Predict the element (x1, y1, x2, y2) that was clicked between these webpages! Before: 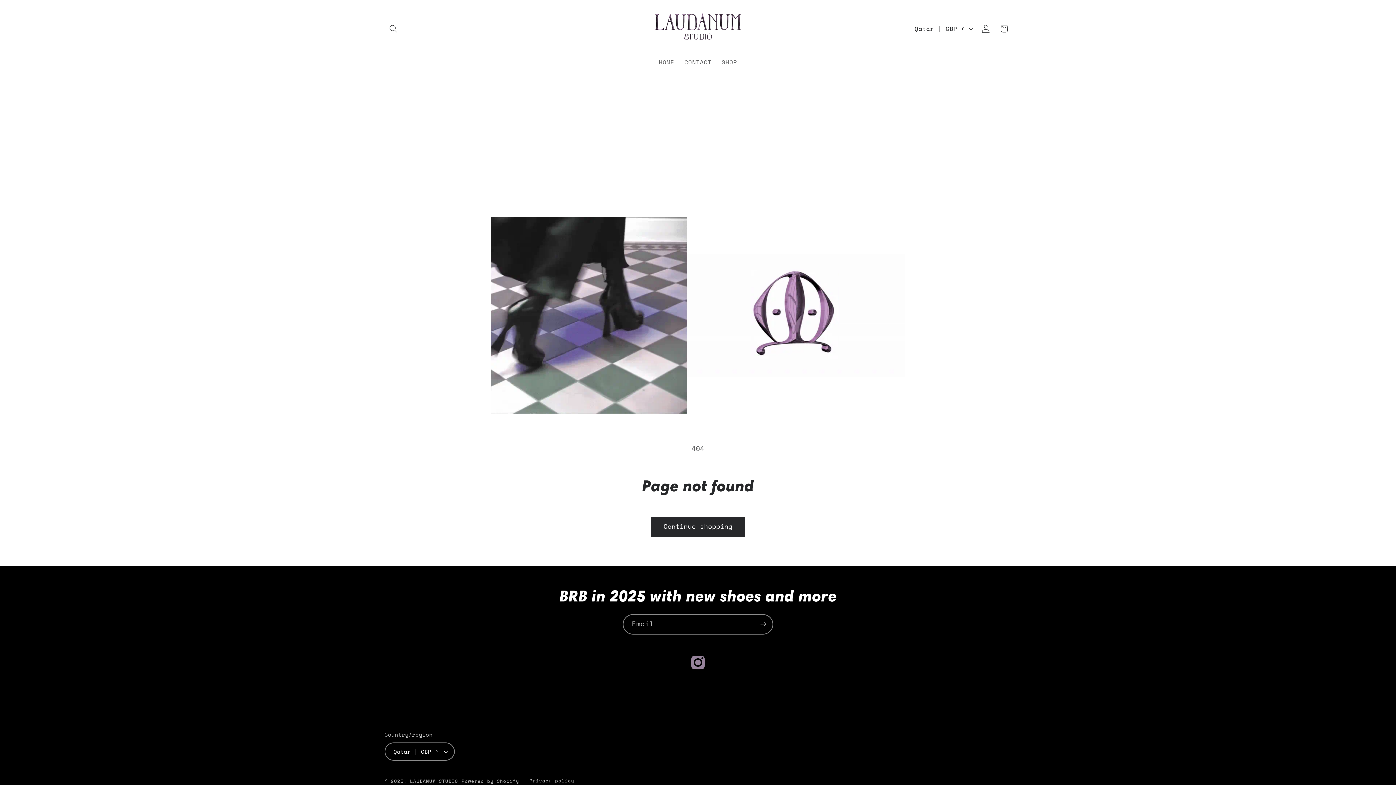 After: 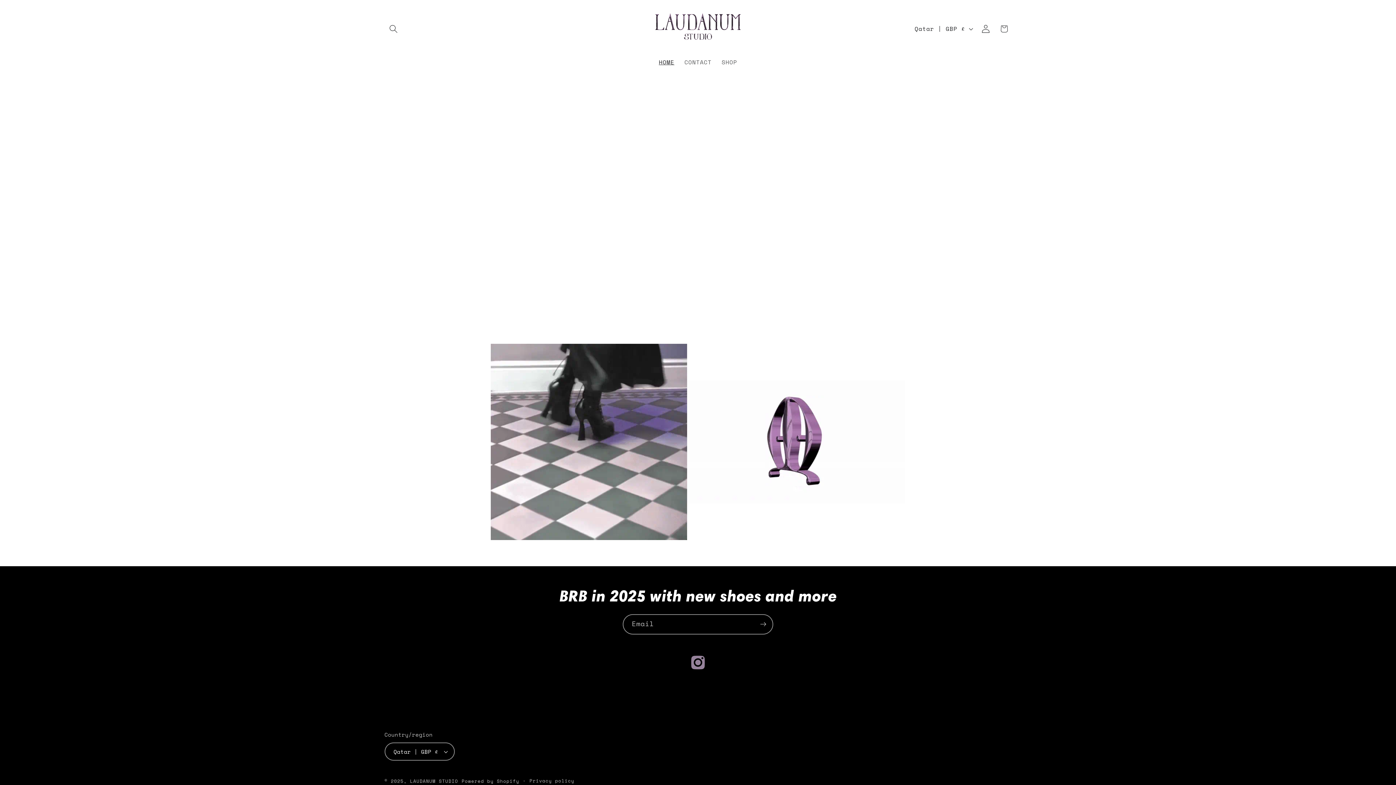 Action: bbox: (653, 53, 679, 70) label: HOME